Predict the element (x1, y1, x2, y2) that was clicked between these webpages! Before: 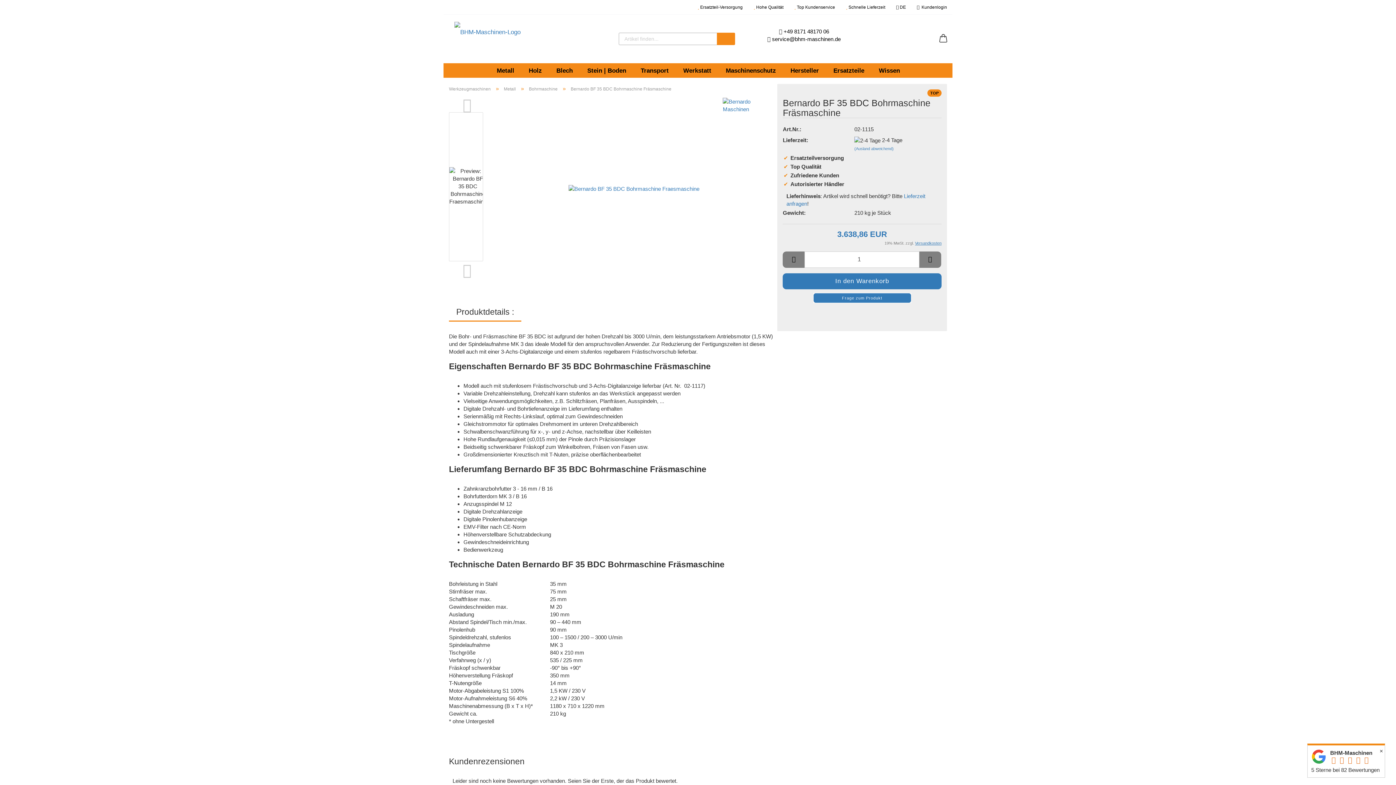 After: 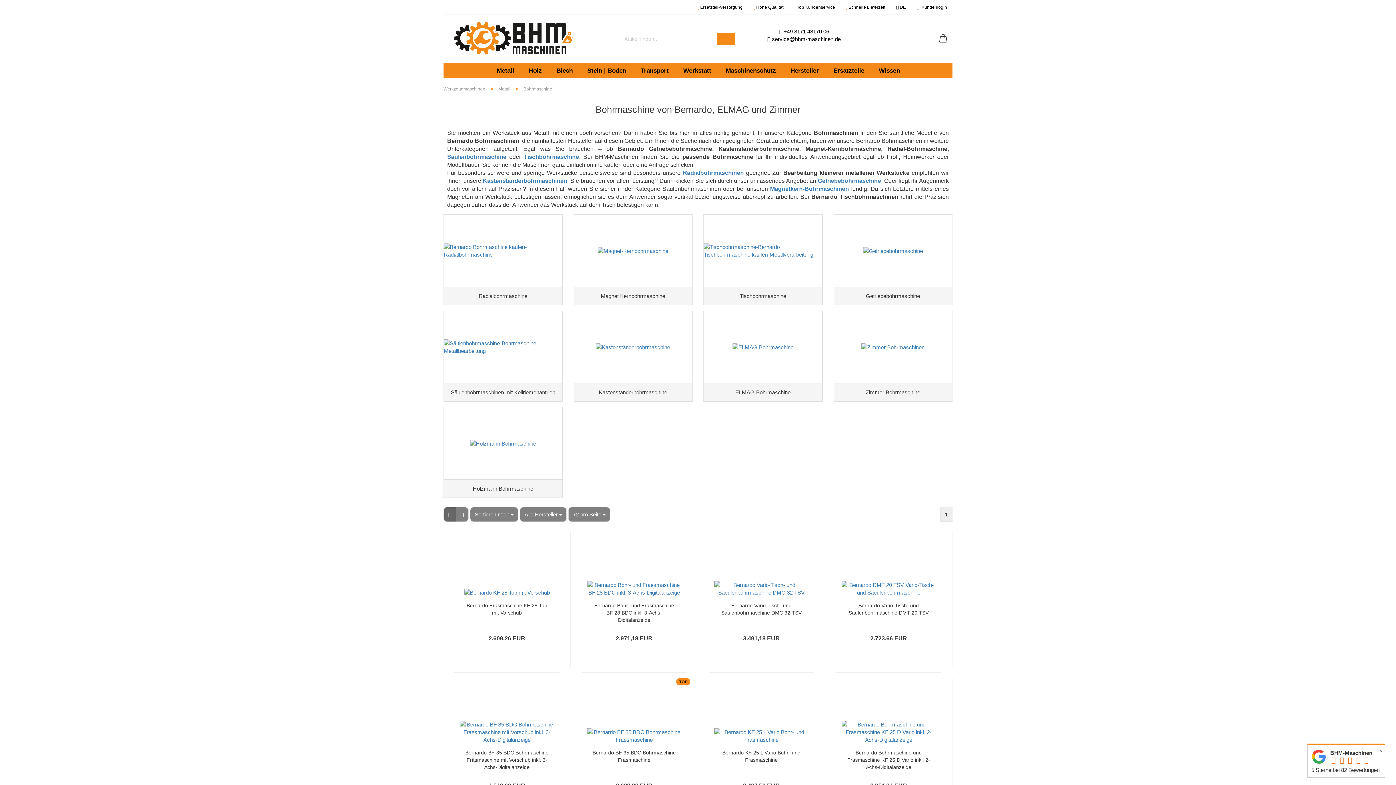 Action: bbox: (529, 86, 557, 91) label: Bohrmaschine